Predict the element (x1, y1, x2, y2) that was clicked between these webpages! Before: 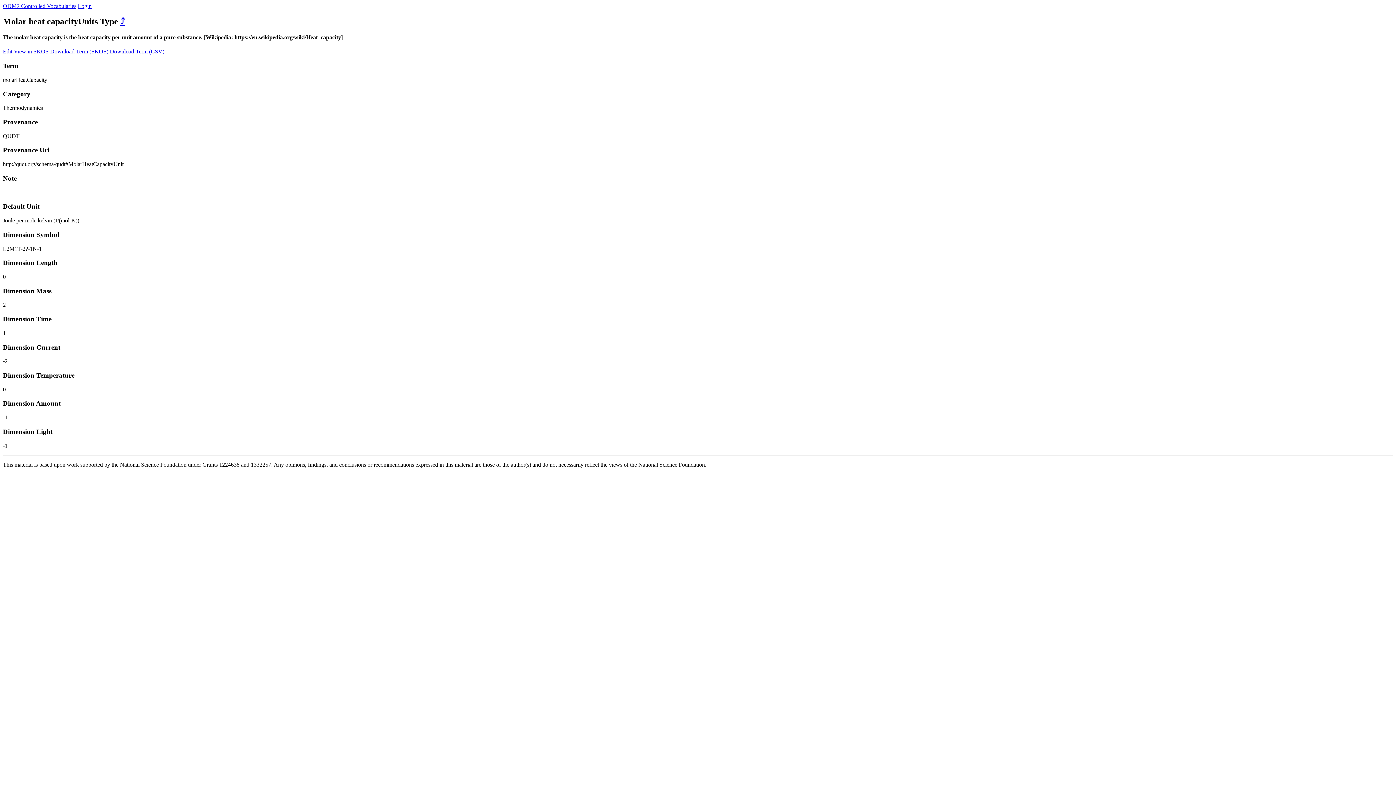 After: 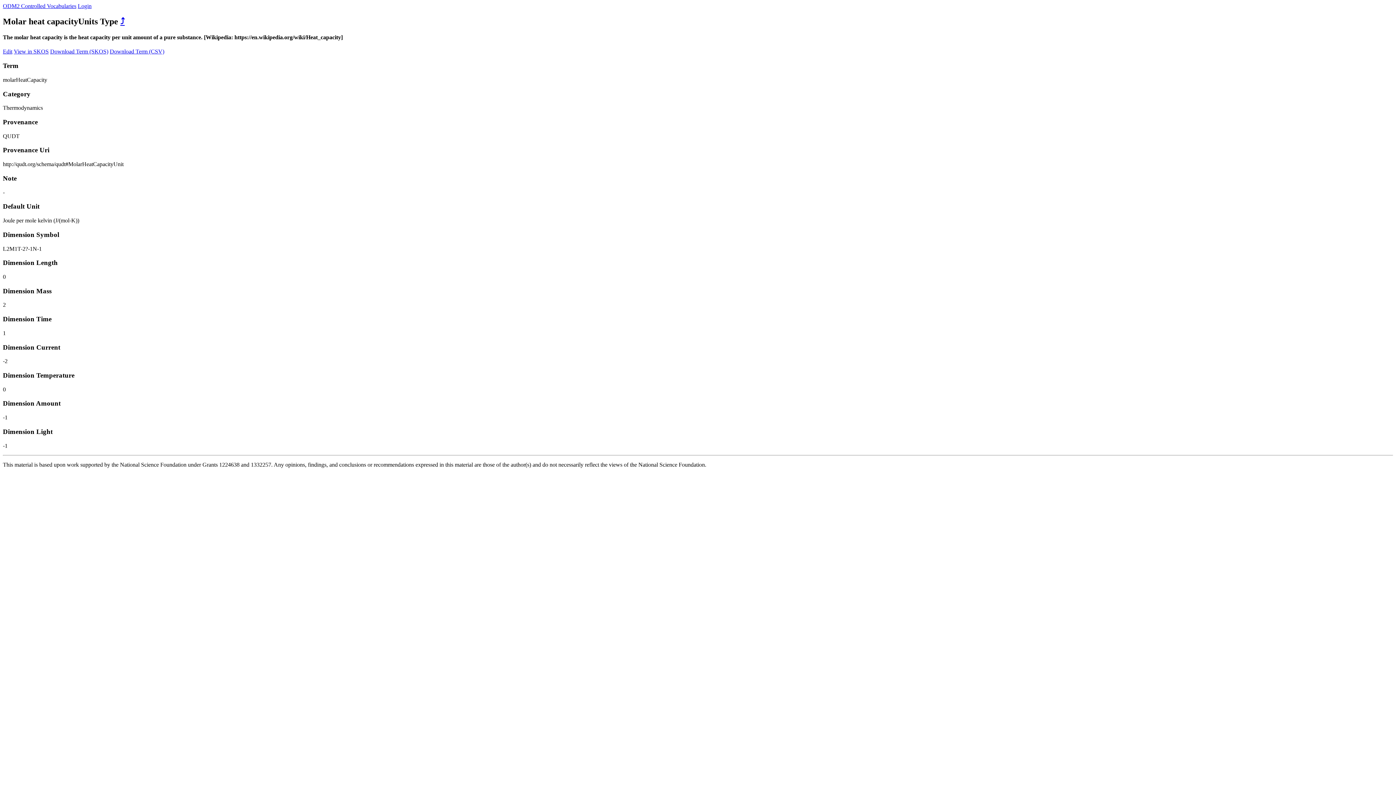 Action: label: View in SKOS bbox: (13, 48, 48, 54)